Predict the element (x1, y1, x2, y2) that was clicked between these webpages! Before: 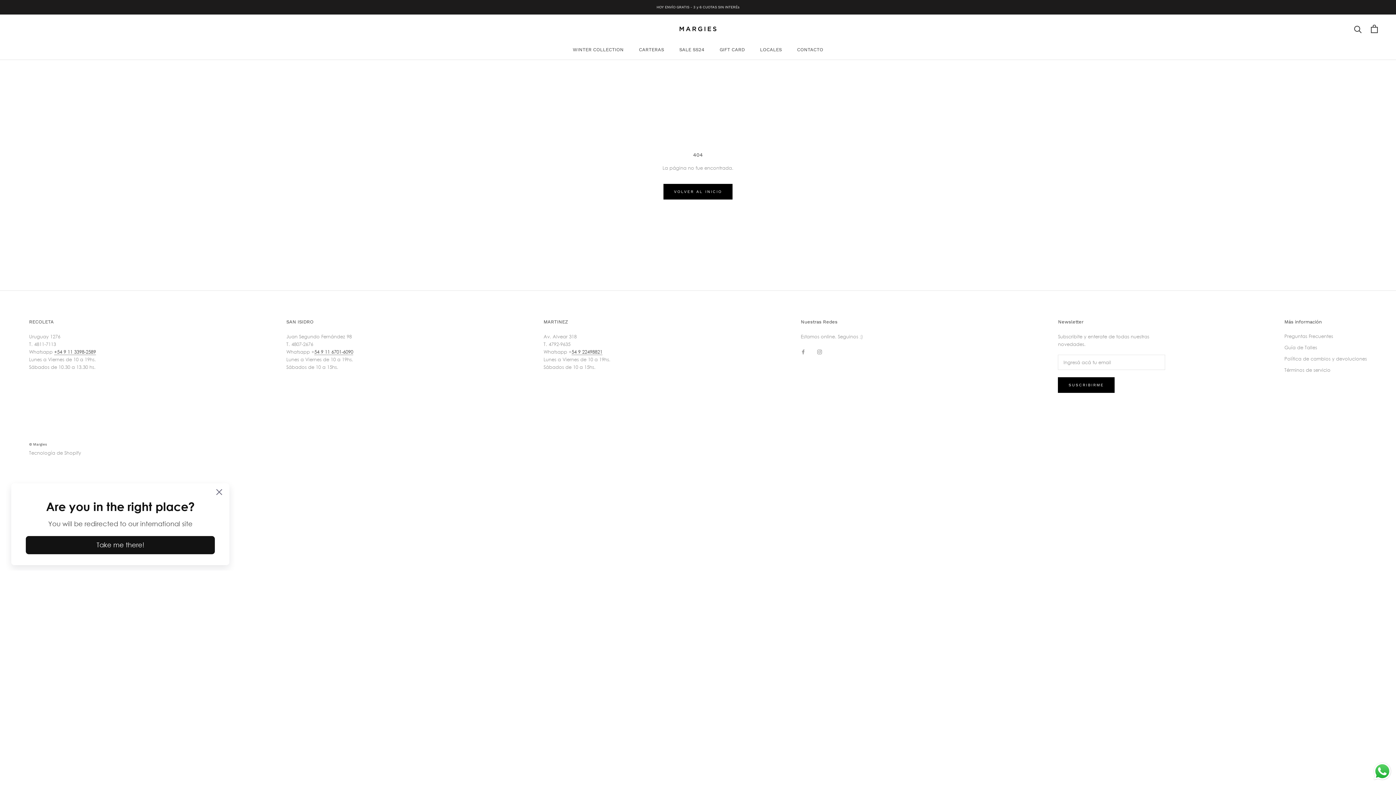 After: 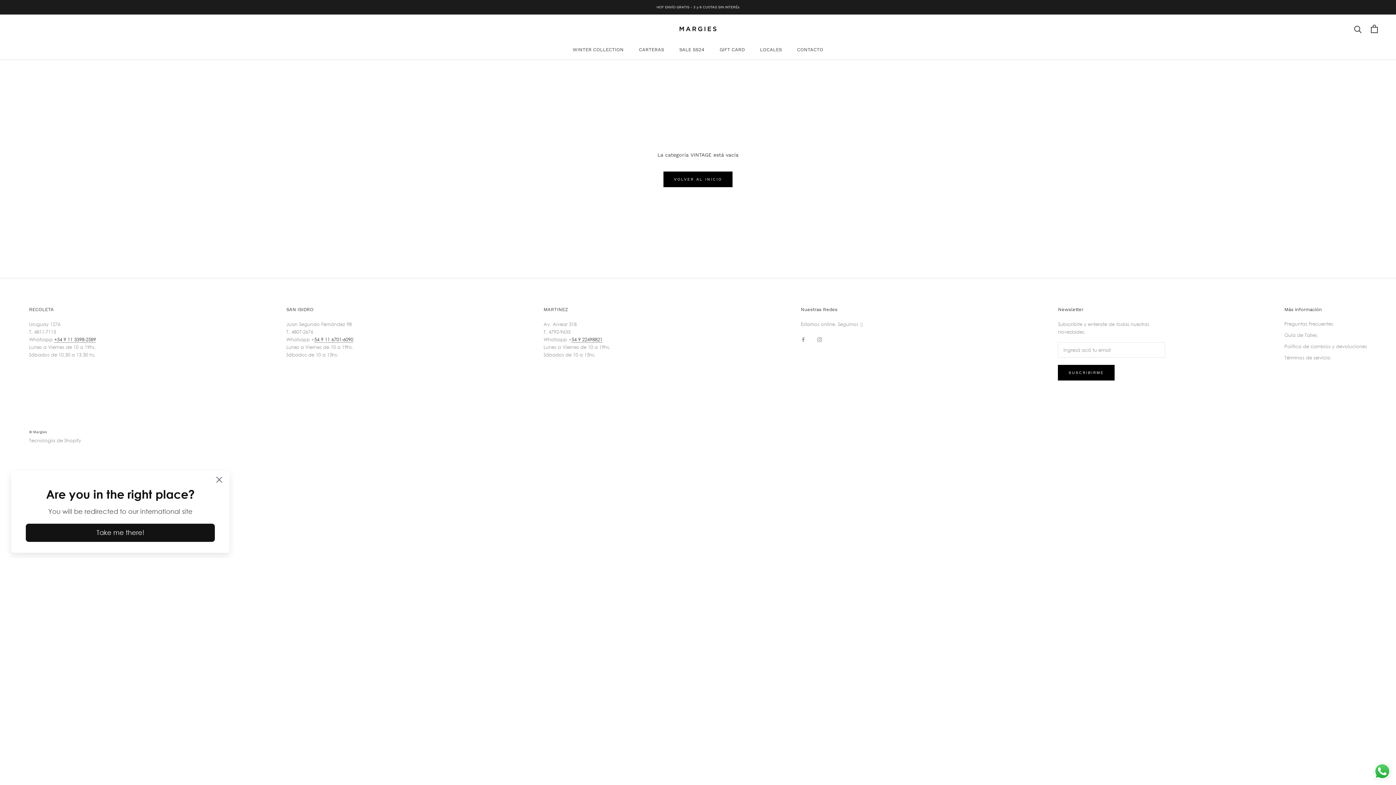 Action: label: SALE SS24 bbox: (679, 46, 704, 52)